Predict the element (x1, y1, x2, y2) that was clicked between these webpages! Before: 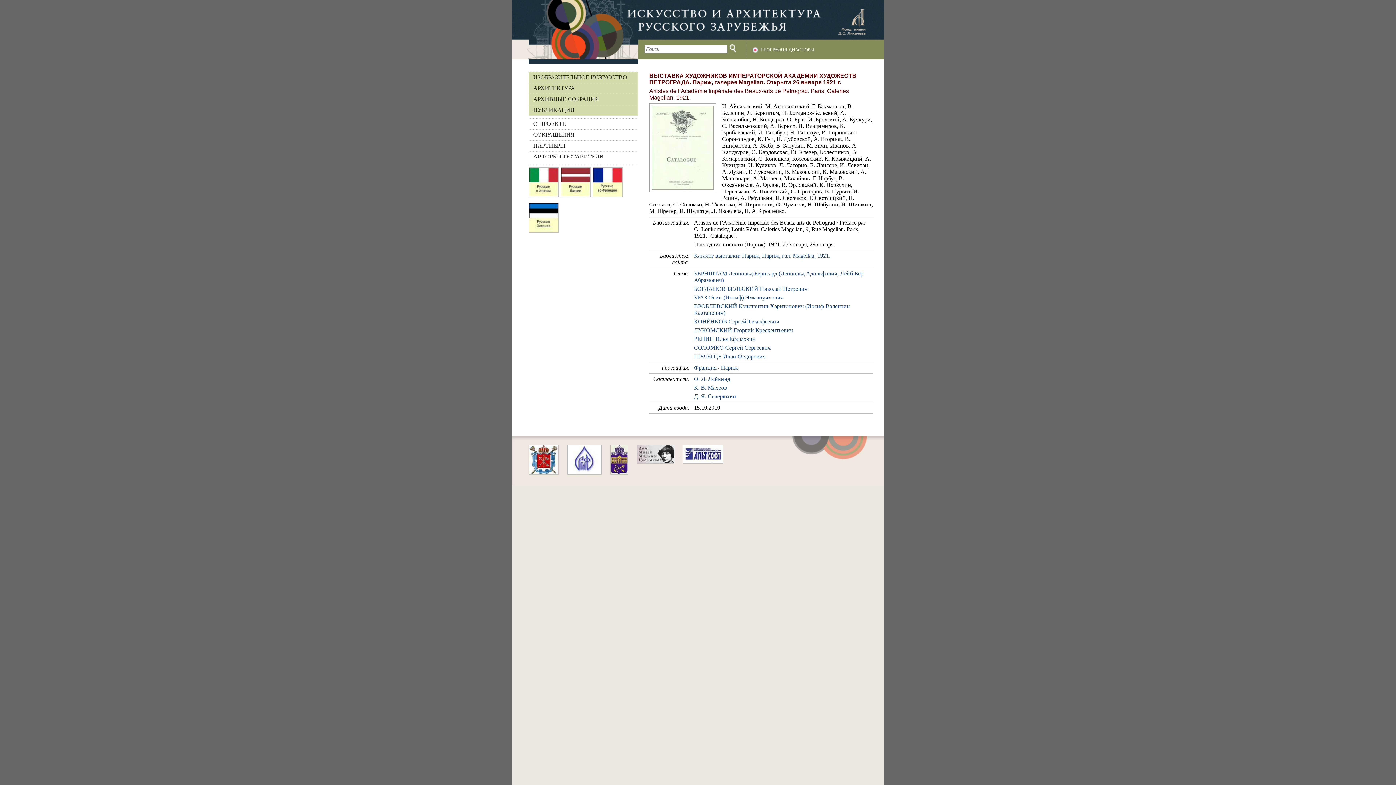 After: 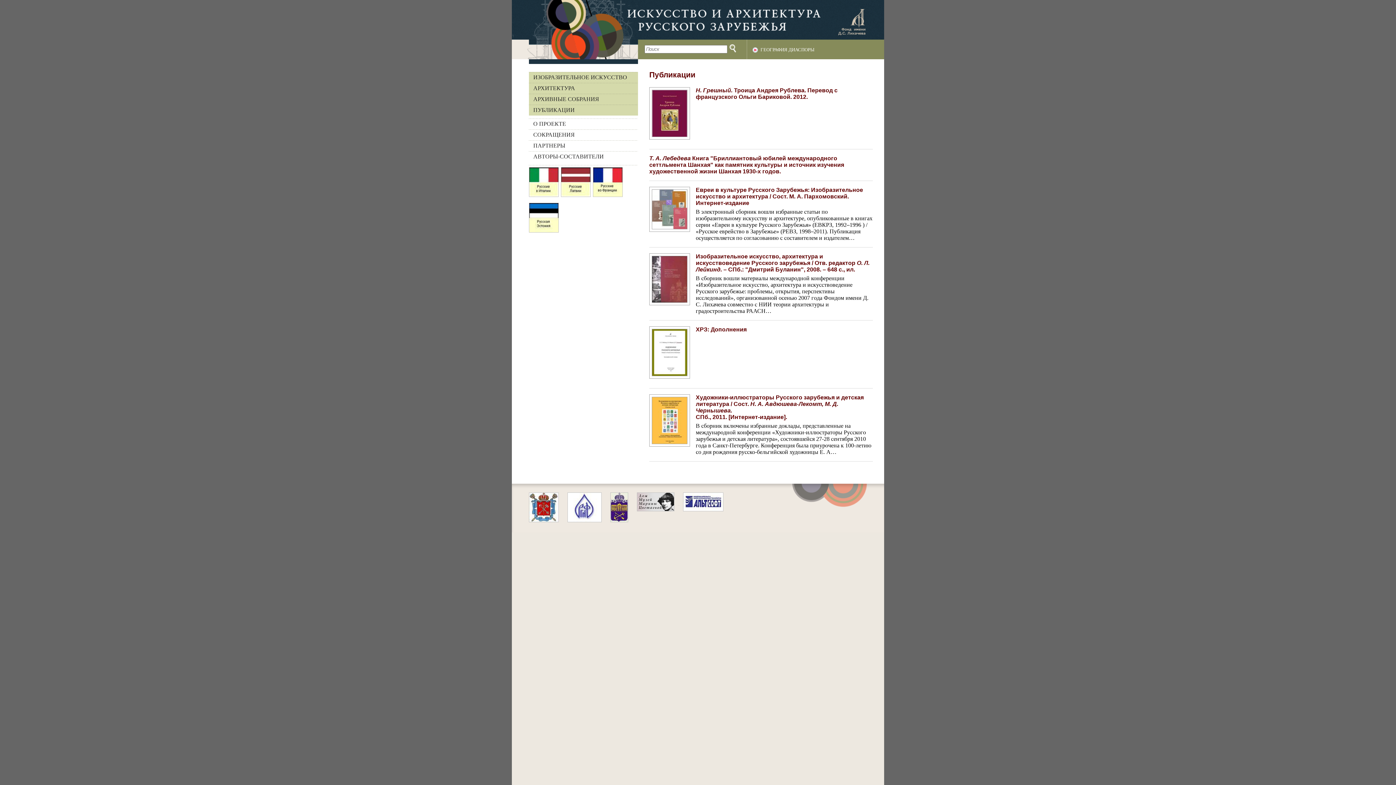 Action: bbox: (529, 104, 638, 115) label: ПУБЛИКАЦИИ